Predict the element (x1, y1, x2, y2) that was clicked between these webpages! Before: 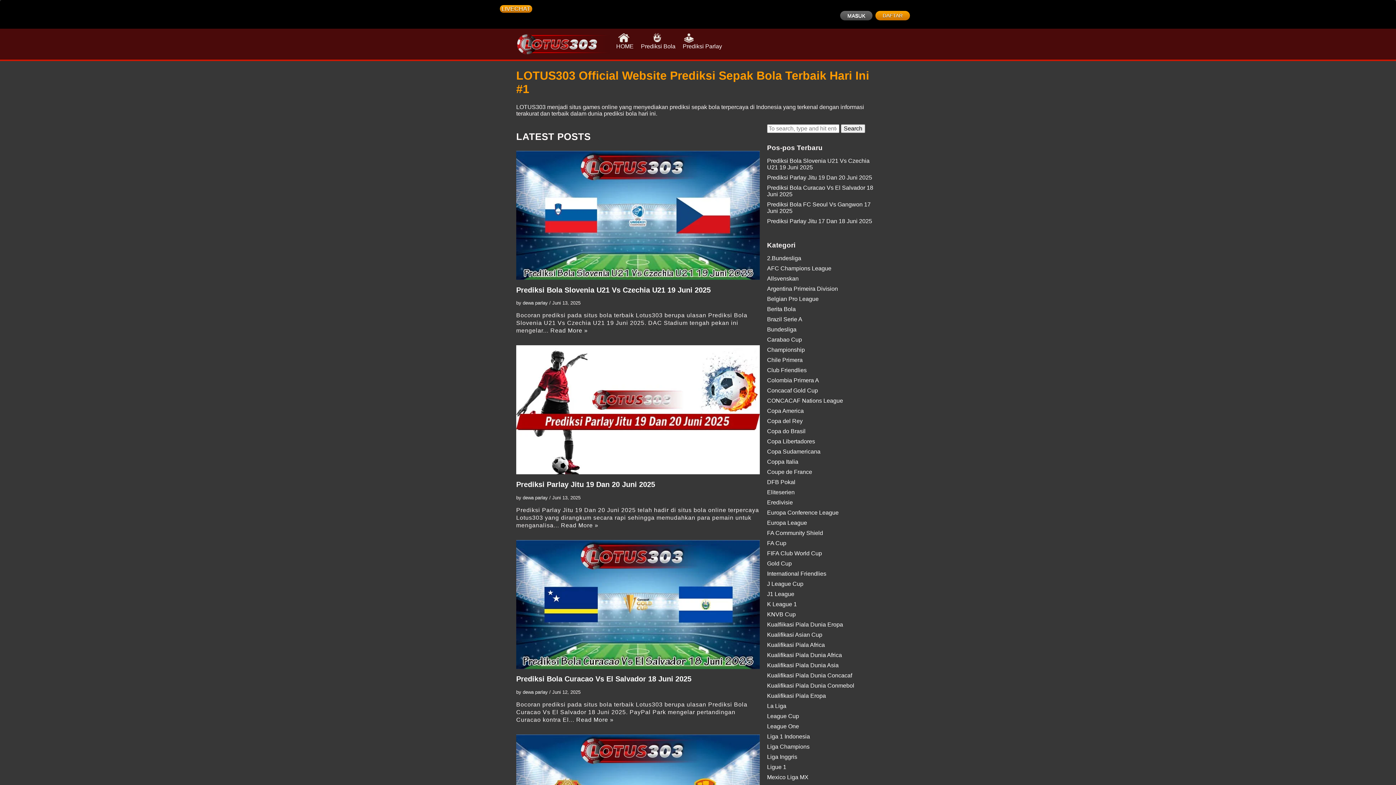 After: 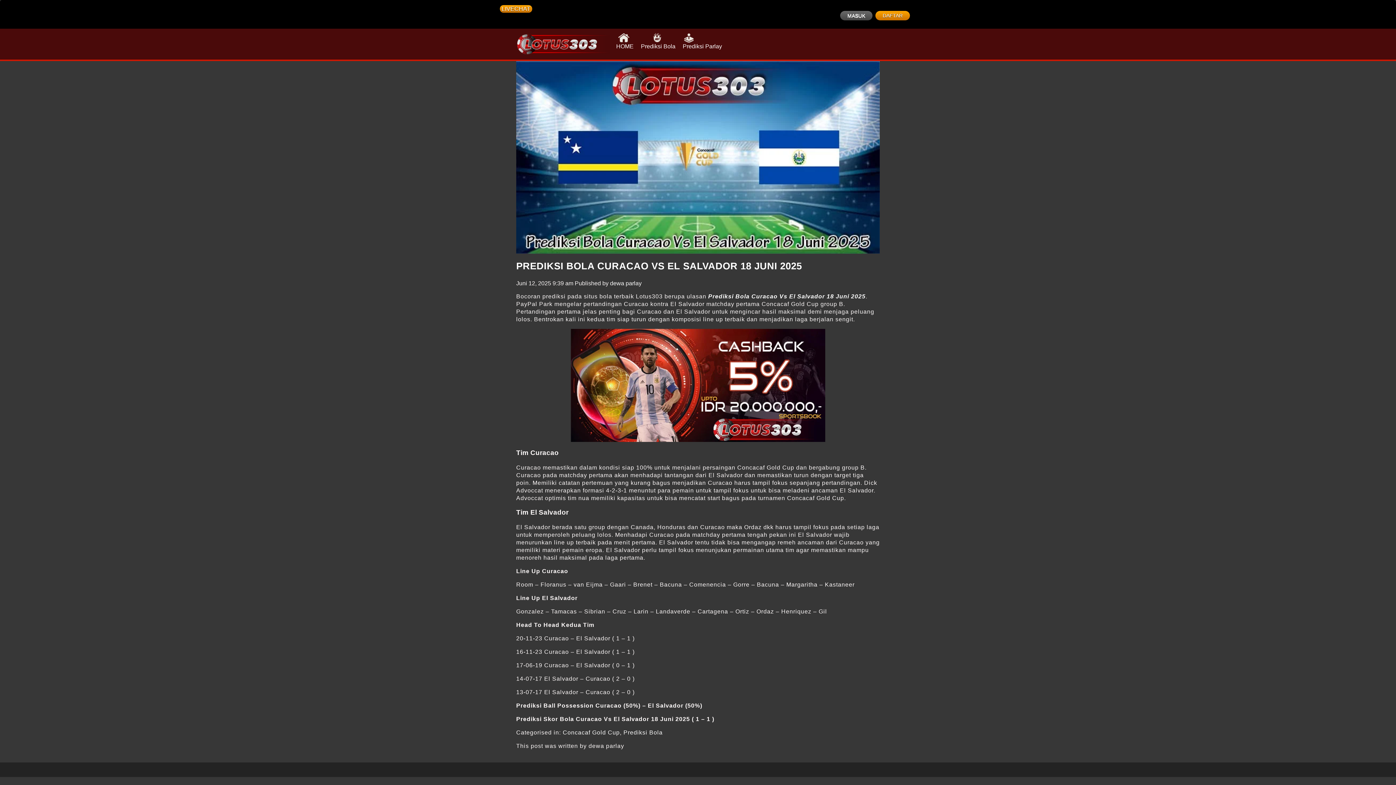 Action: label: Read More » bbox: (576, 717, 613, 723)